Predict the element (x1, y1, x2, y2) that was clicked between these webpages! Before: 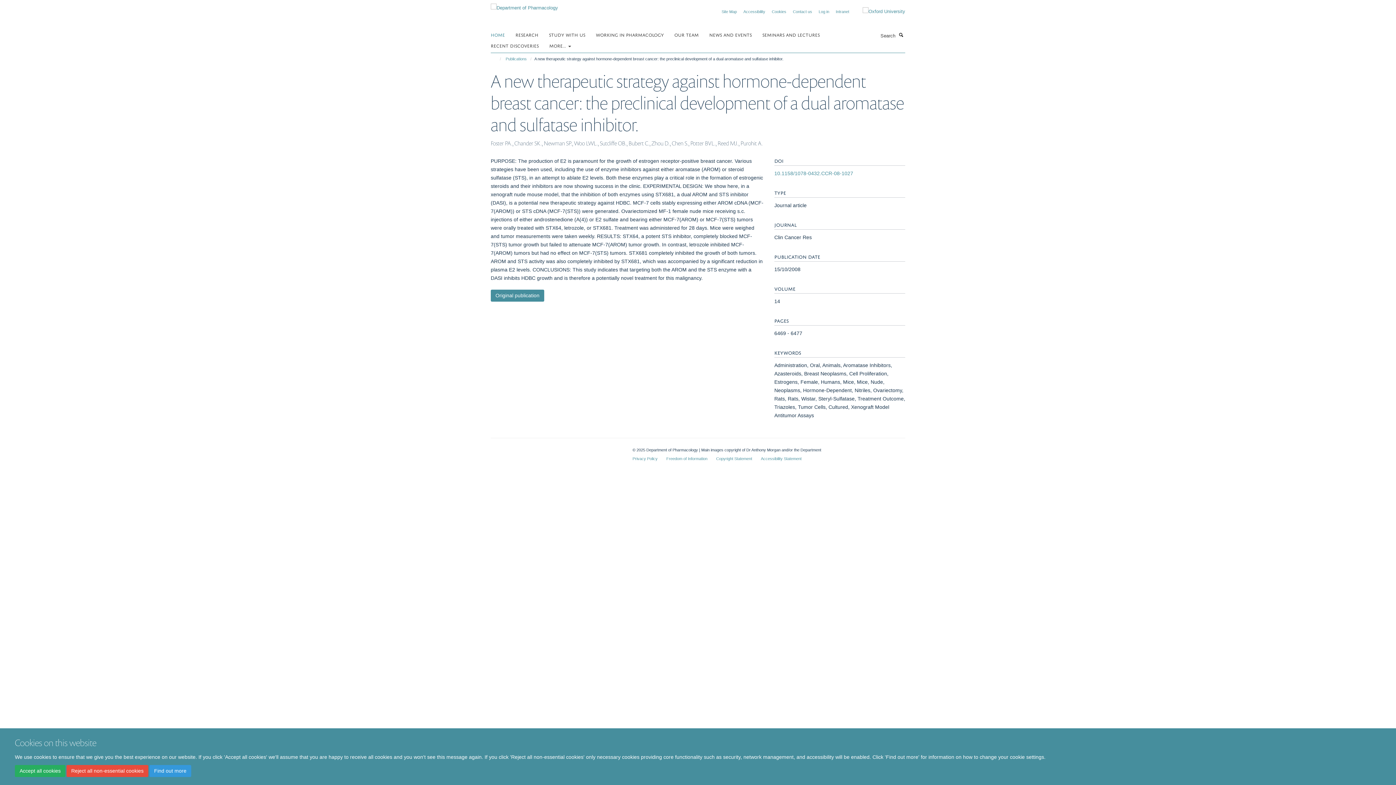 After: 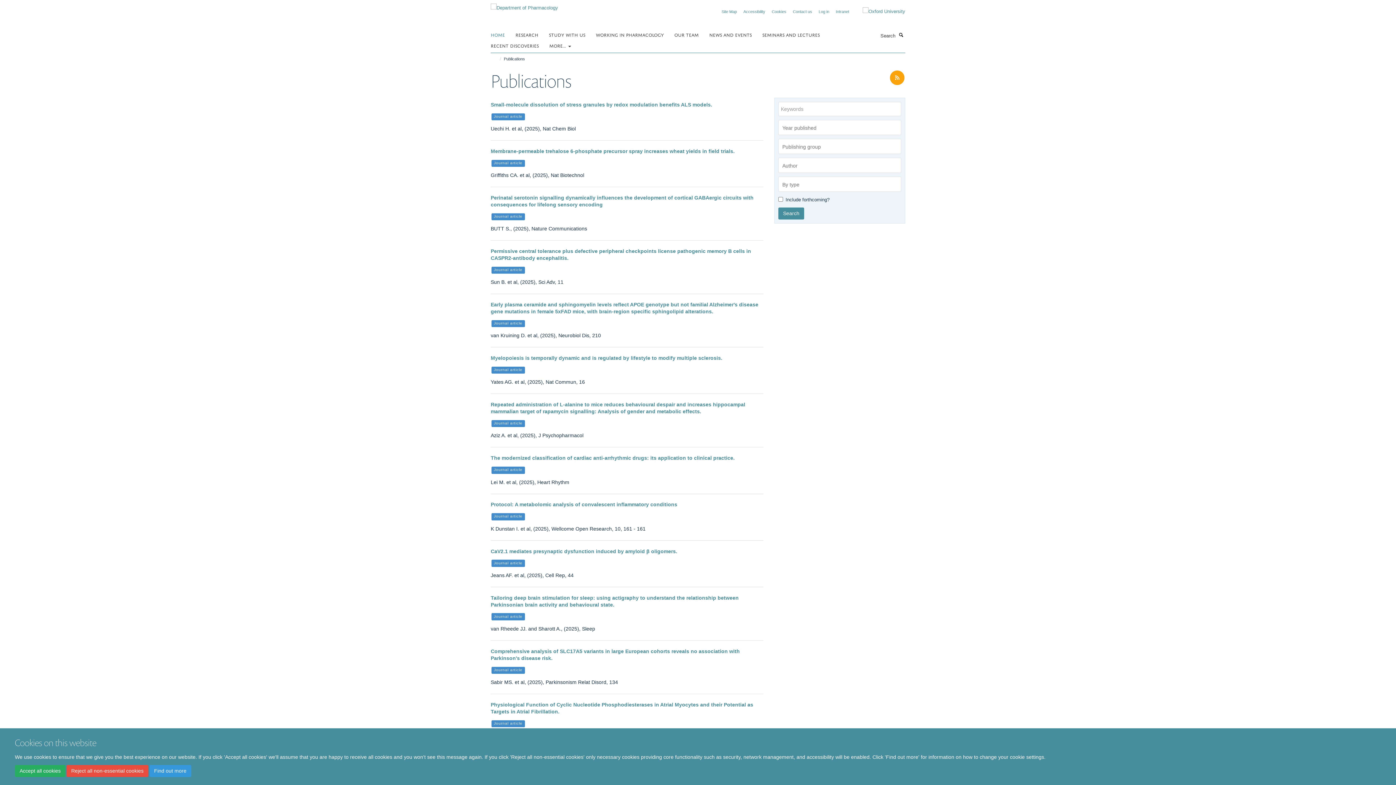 Action: label: Publications bbox: (504, 54, 528, 62)